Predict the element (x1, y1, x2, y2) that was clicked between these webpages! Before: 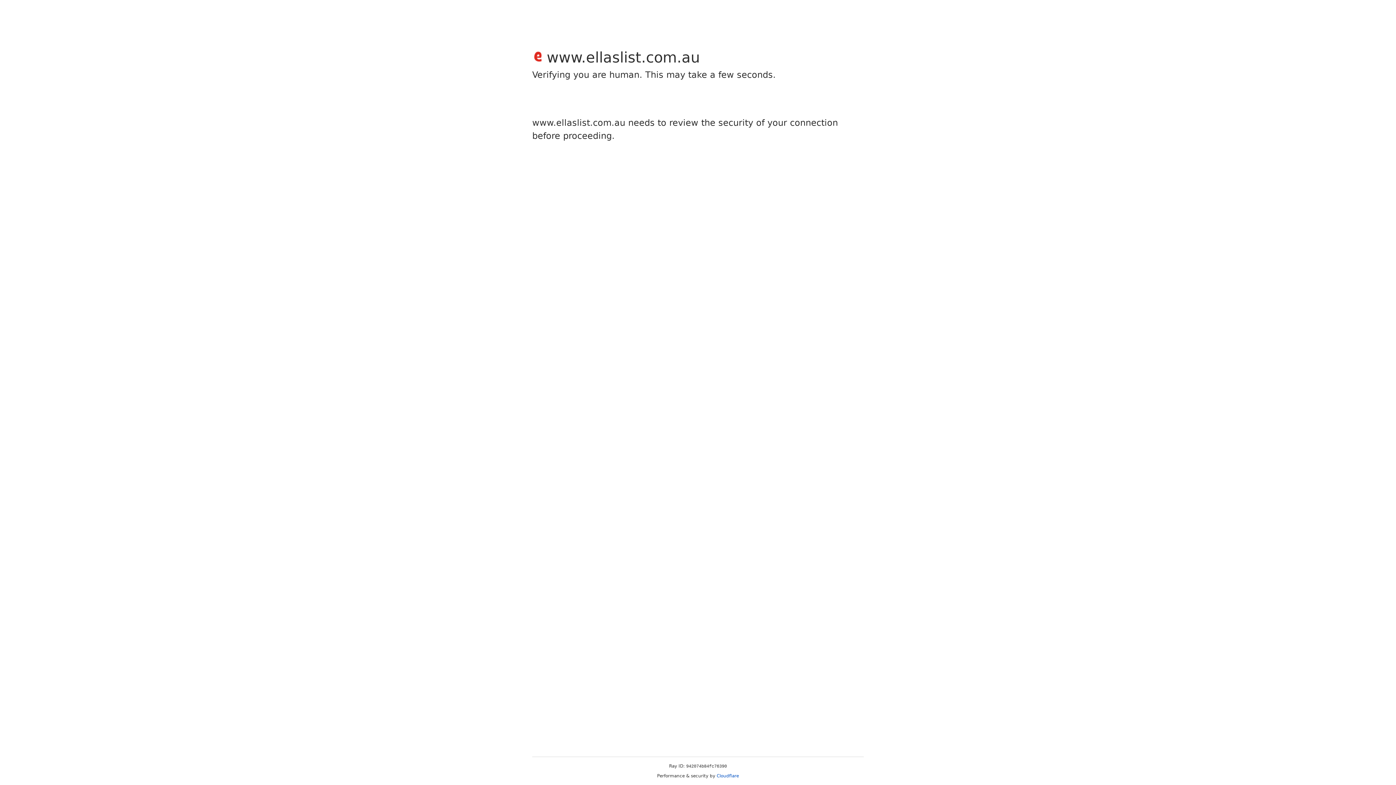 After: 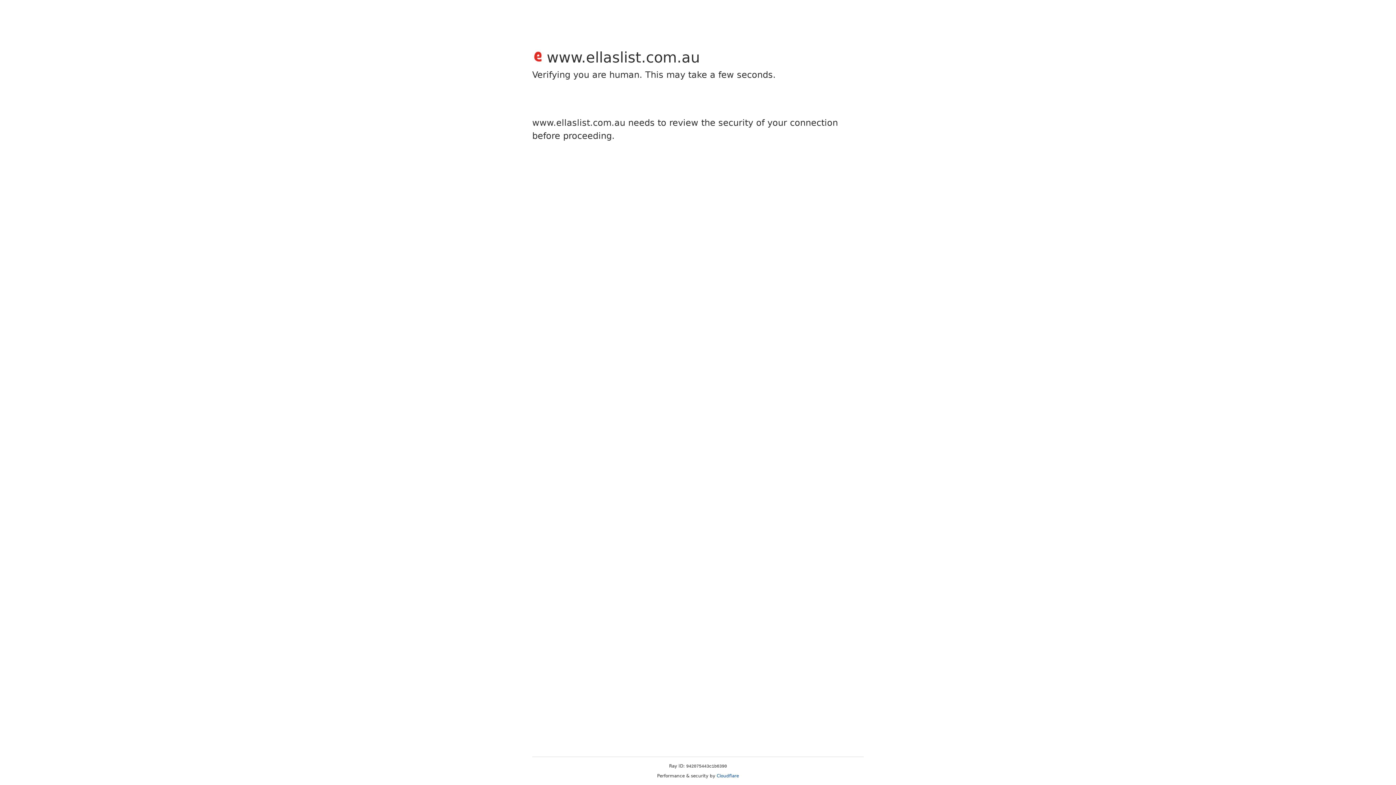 Action: label: Cloudflare bbox: (716, 773, 739, 778)